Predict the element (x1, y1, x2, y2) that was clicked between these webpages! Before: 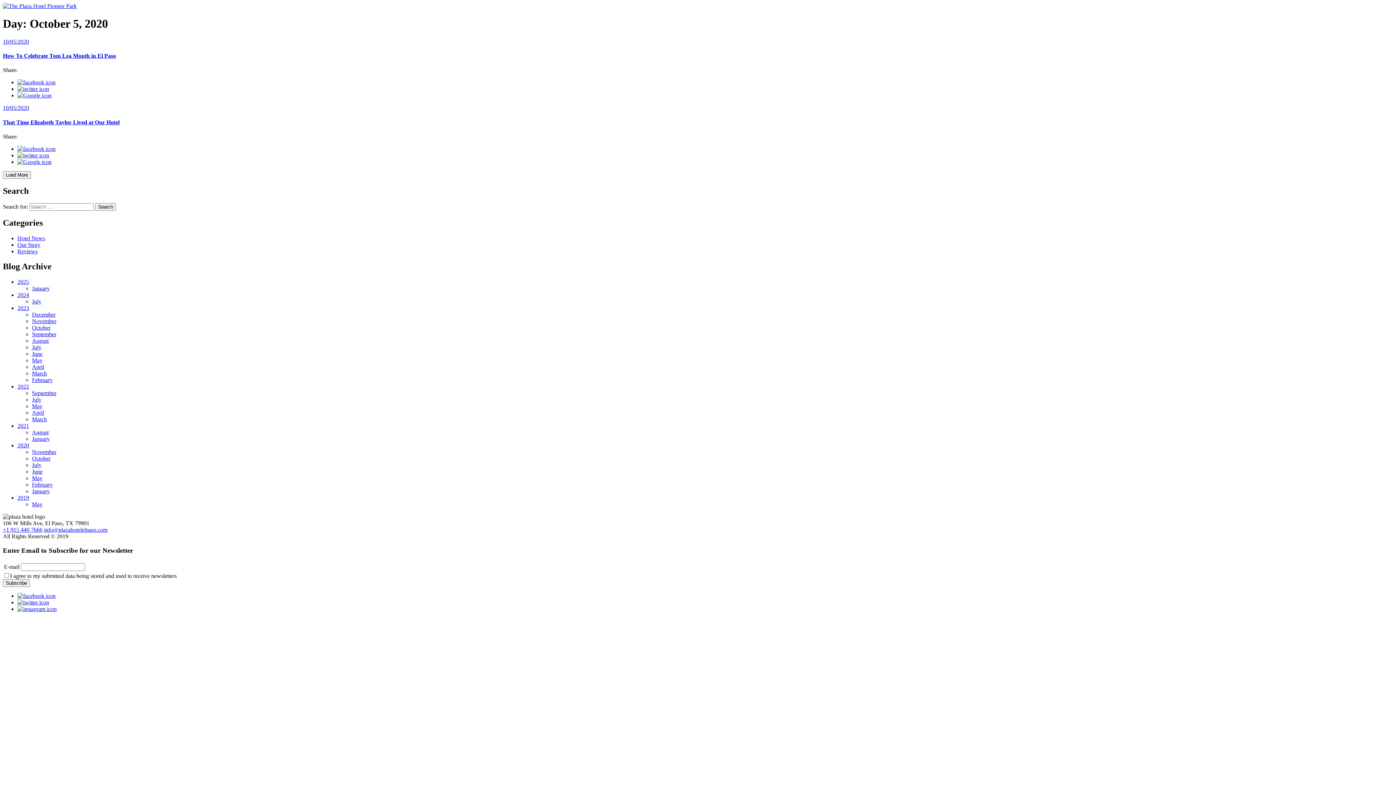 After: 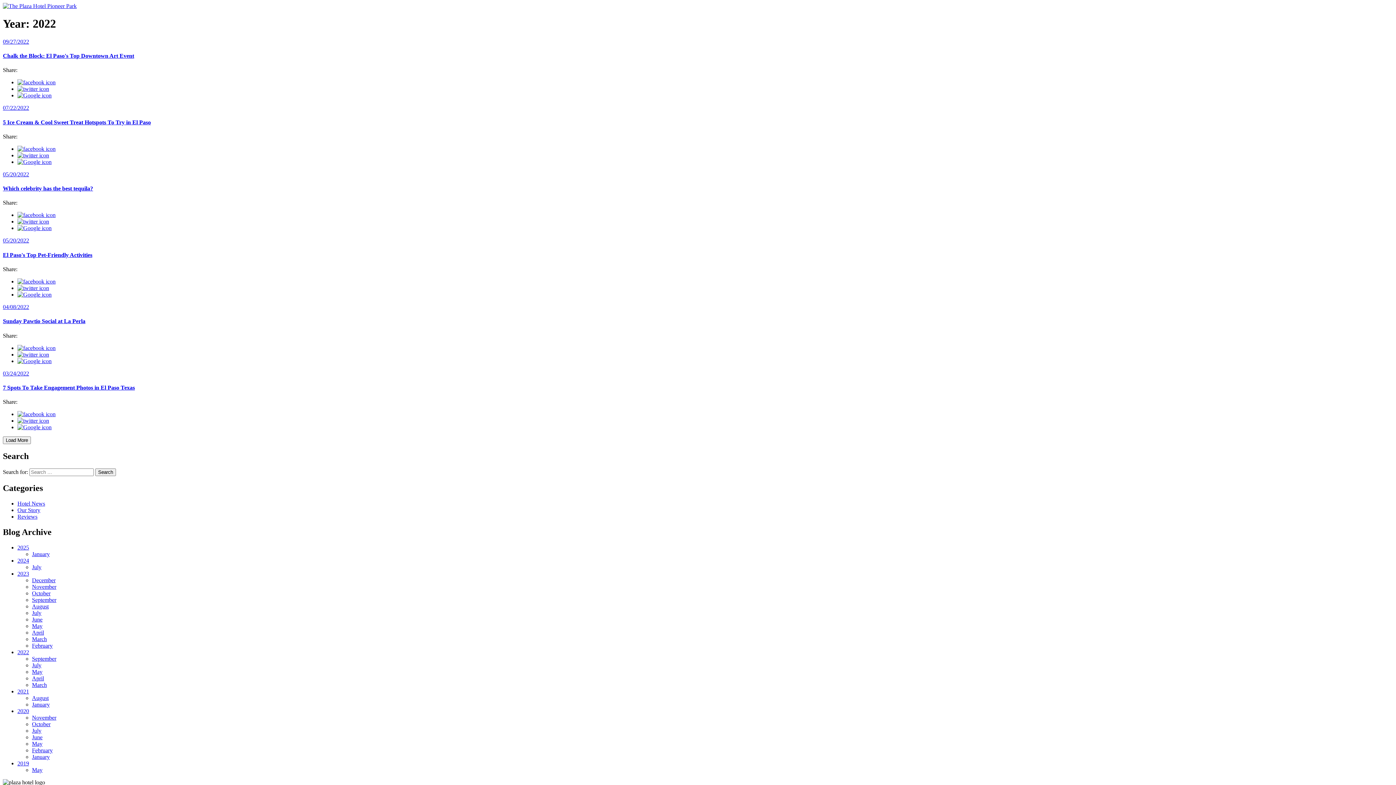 Action: bbox: (17, 383, 29, 389) label: 2022